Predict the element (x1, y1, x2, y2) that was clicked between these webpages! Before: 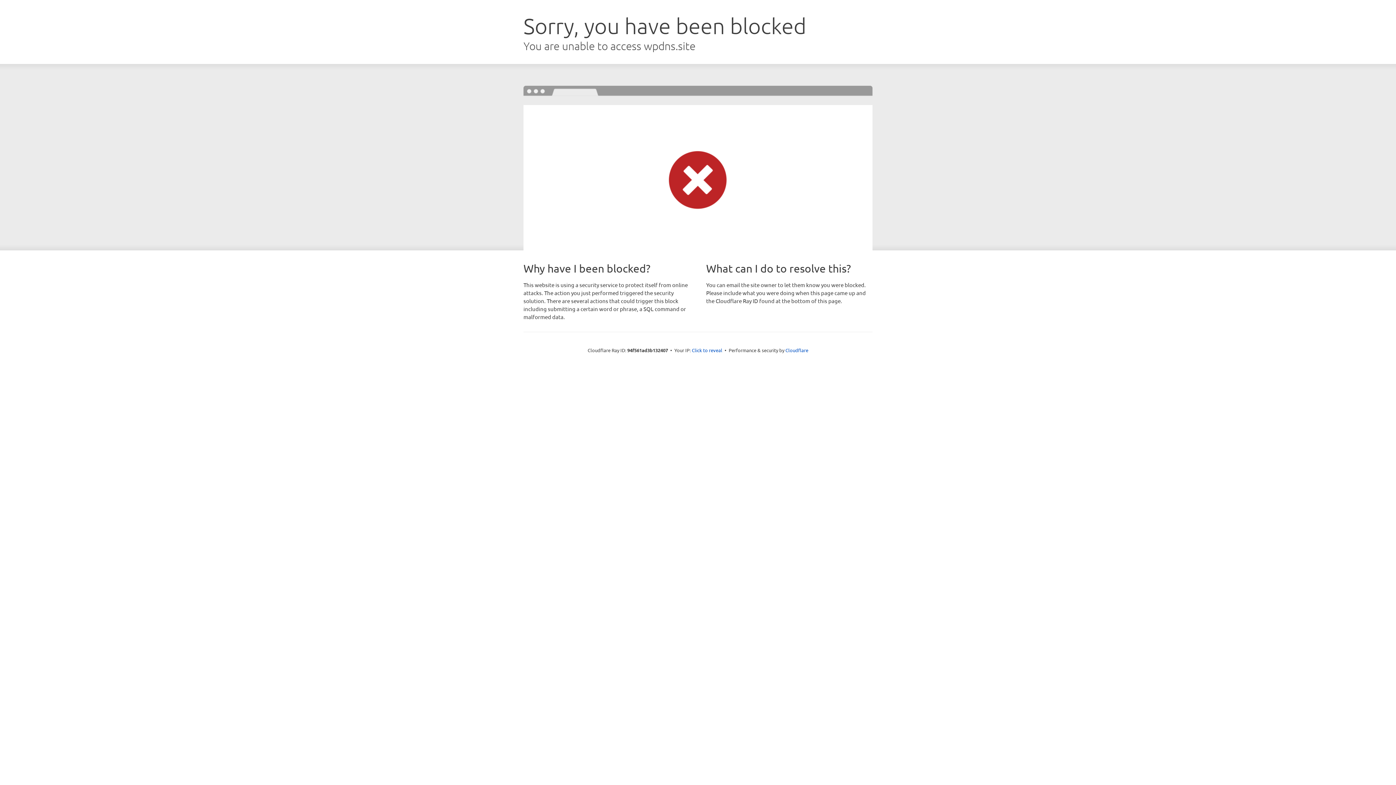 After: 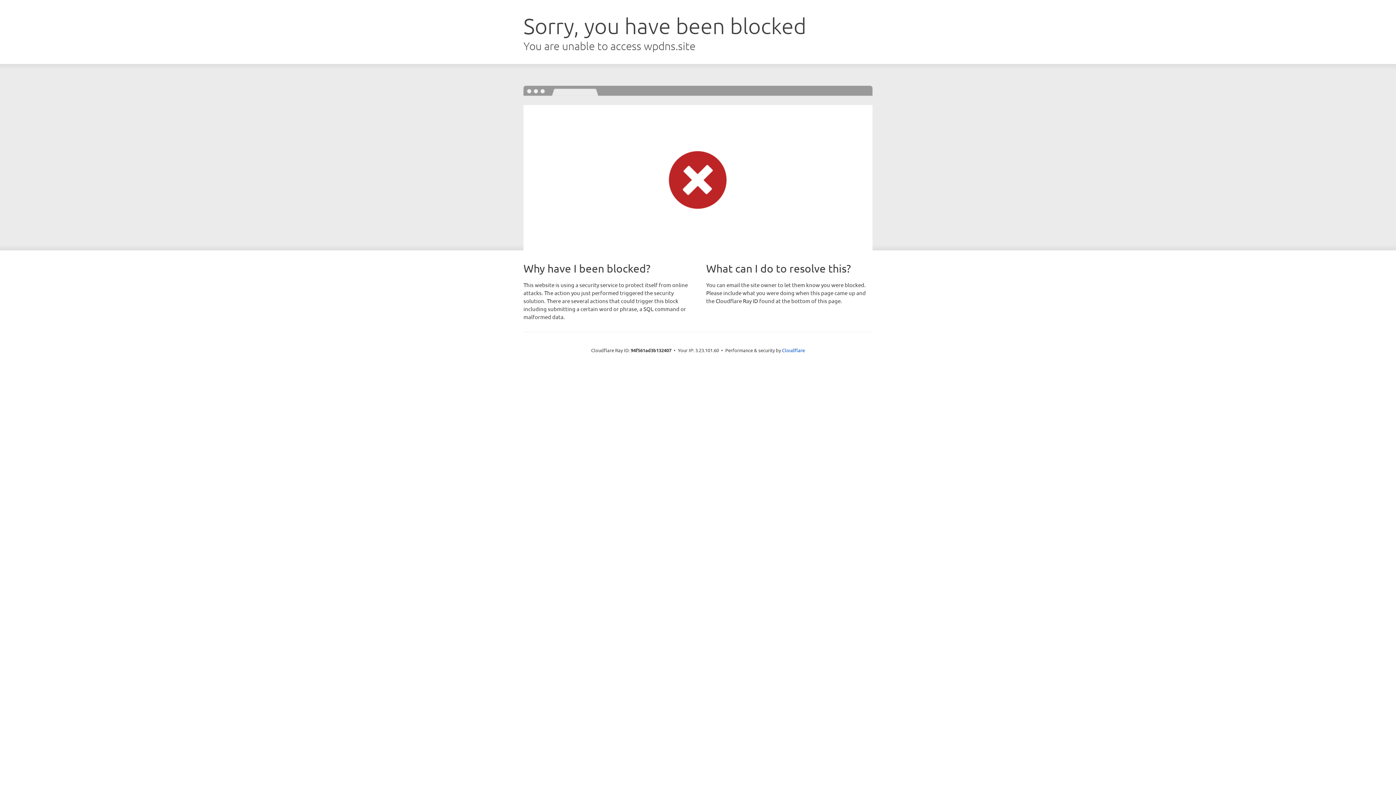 Action: label: Click to reveal bbox: (692, 346, 722, 353)